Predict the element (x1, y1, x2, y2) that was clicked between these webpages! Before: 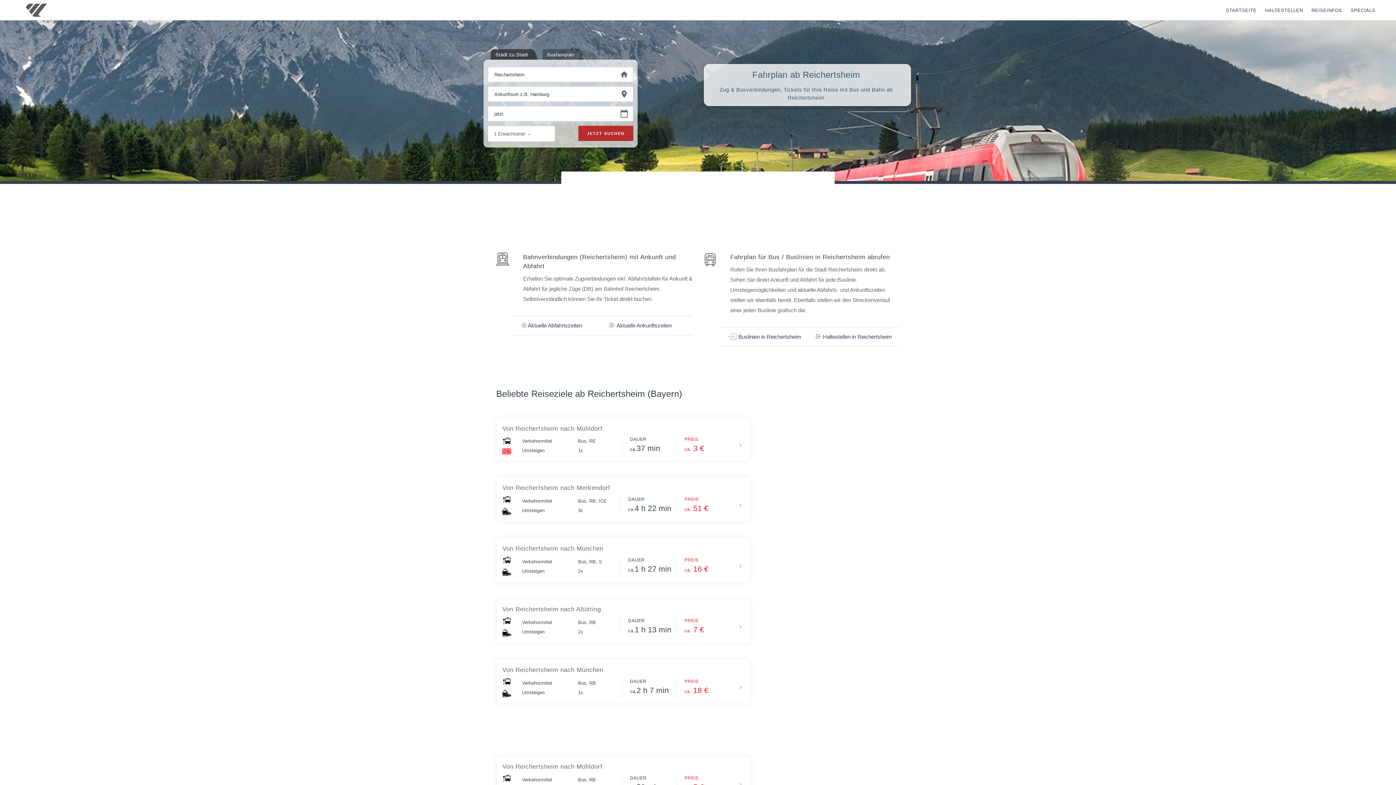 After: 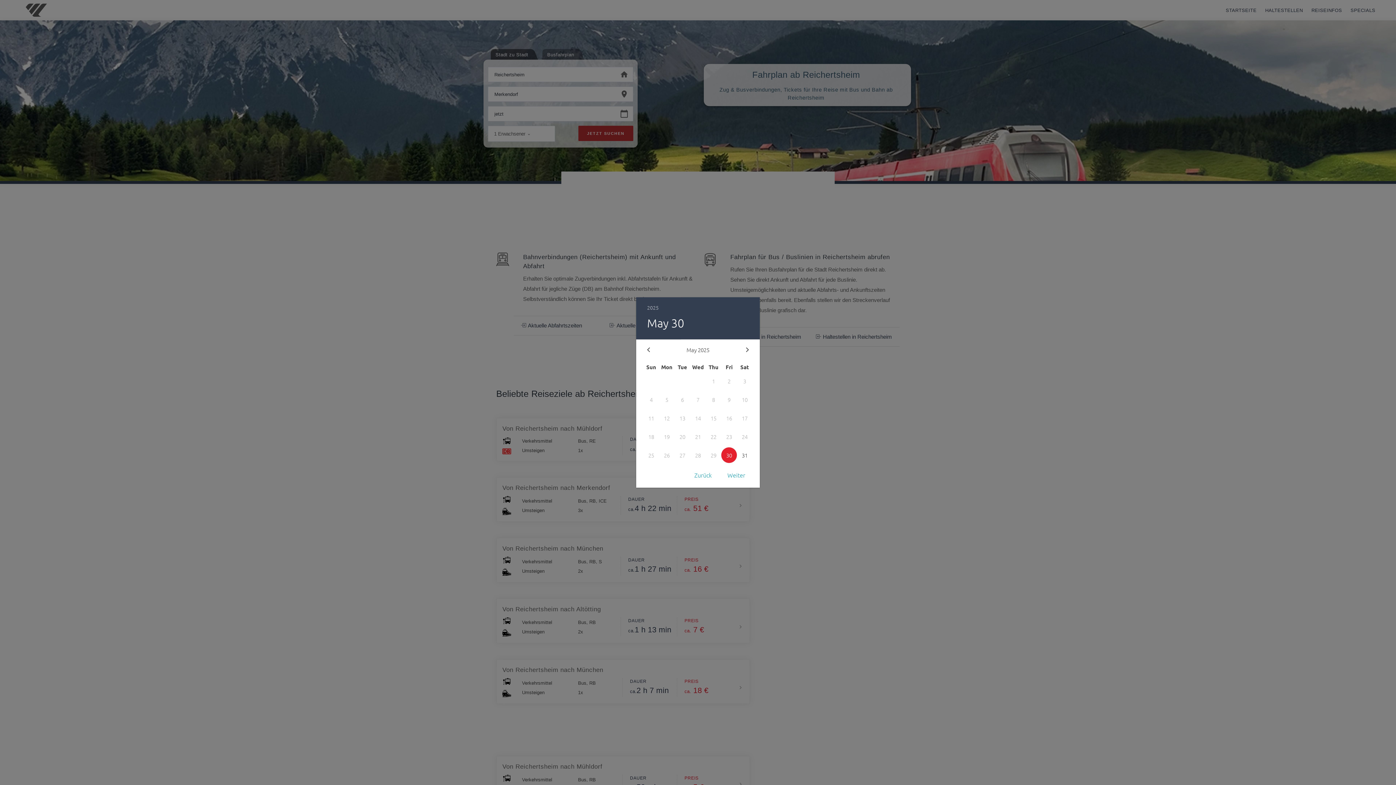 Action: bbox: (732, 500, 749, 510)